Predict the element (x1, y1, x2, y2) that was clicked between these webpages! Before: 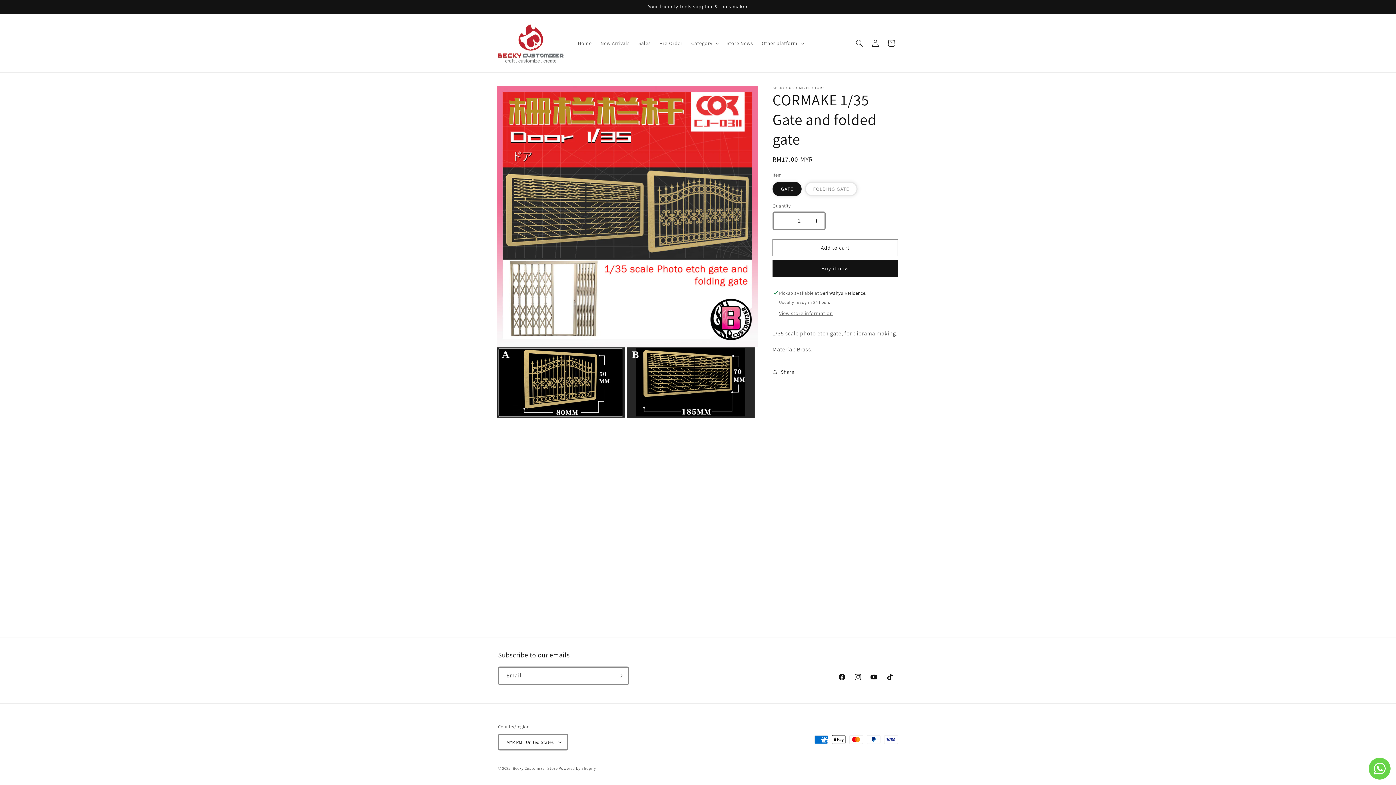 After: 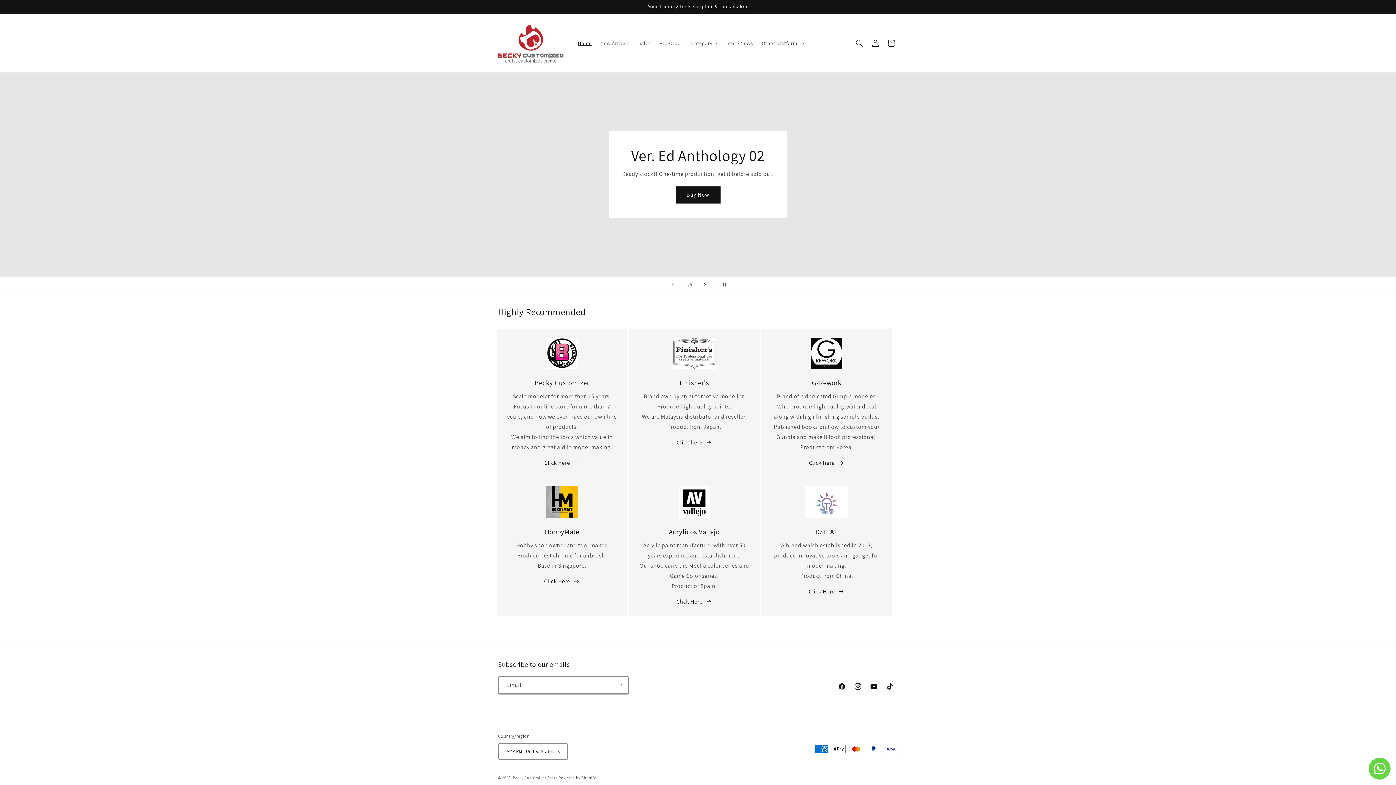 Action: bbox: (512, 766, 557, 771) label: Becky Customizer Store